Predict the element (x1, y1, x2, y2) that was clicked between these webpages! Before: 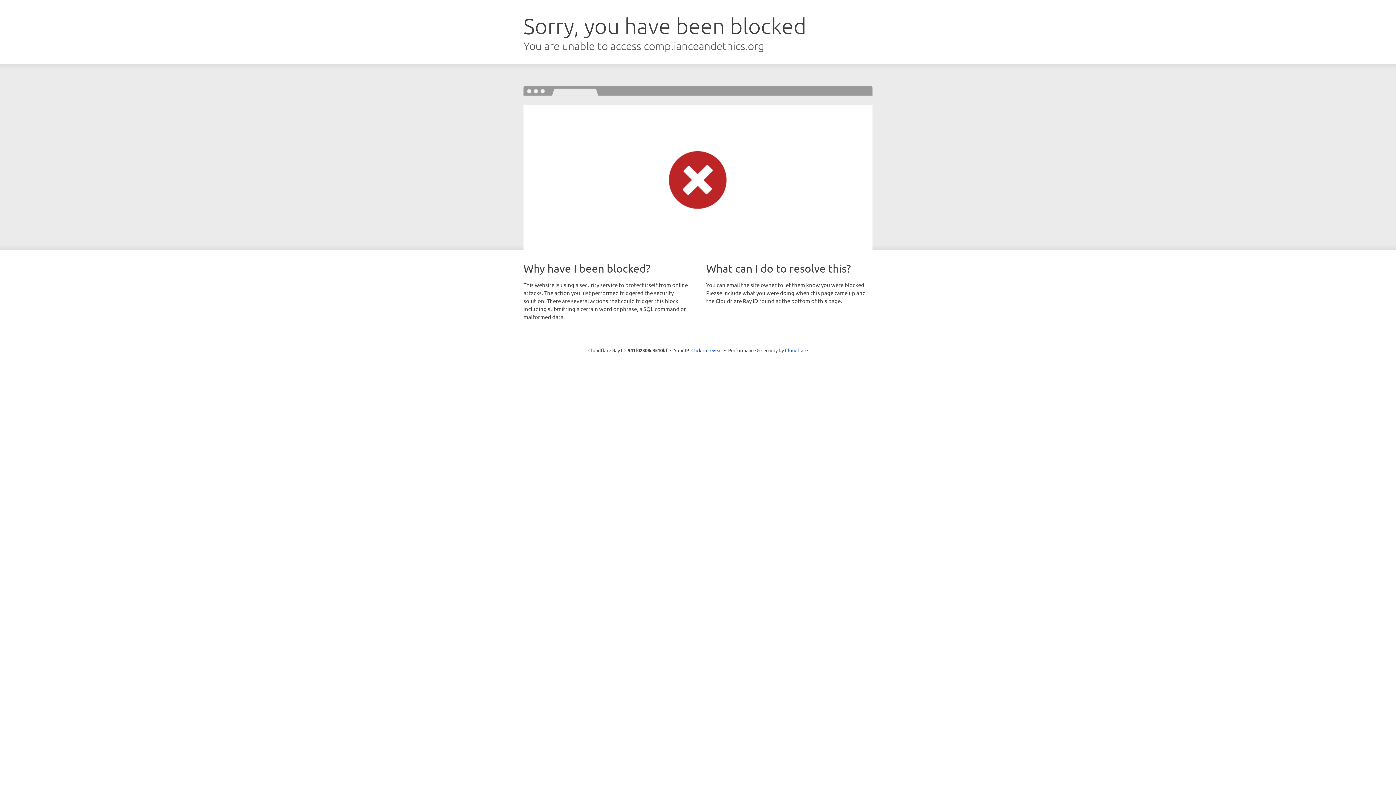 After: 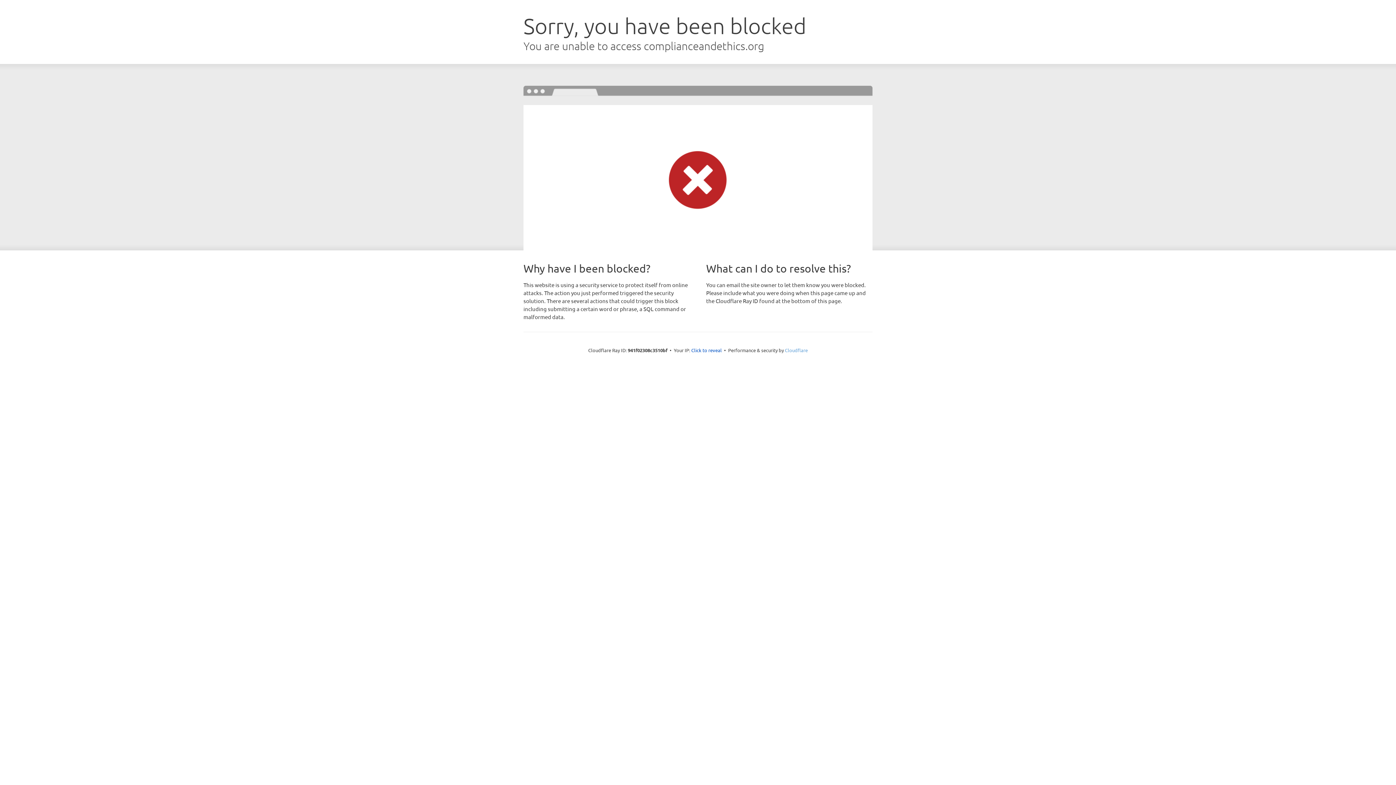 Action: label: Cloudflare bbox: (785, 347, 808, 353)